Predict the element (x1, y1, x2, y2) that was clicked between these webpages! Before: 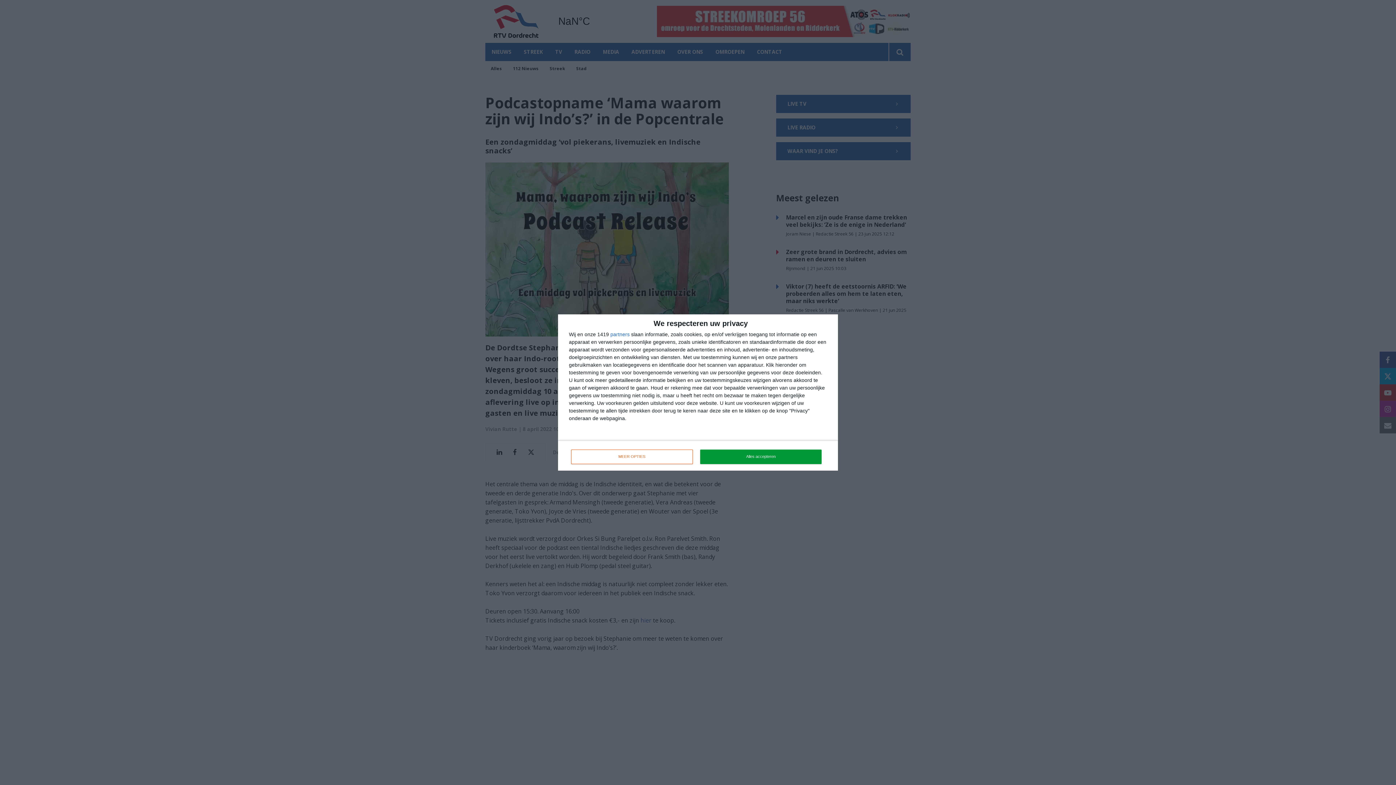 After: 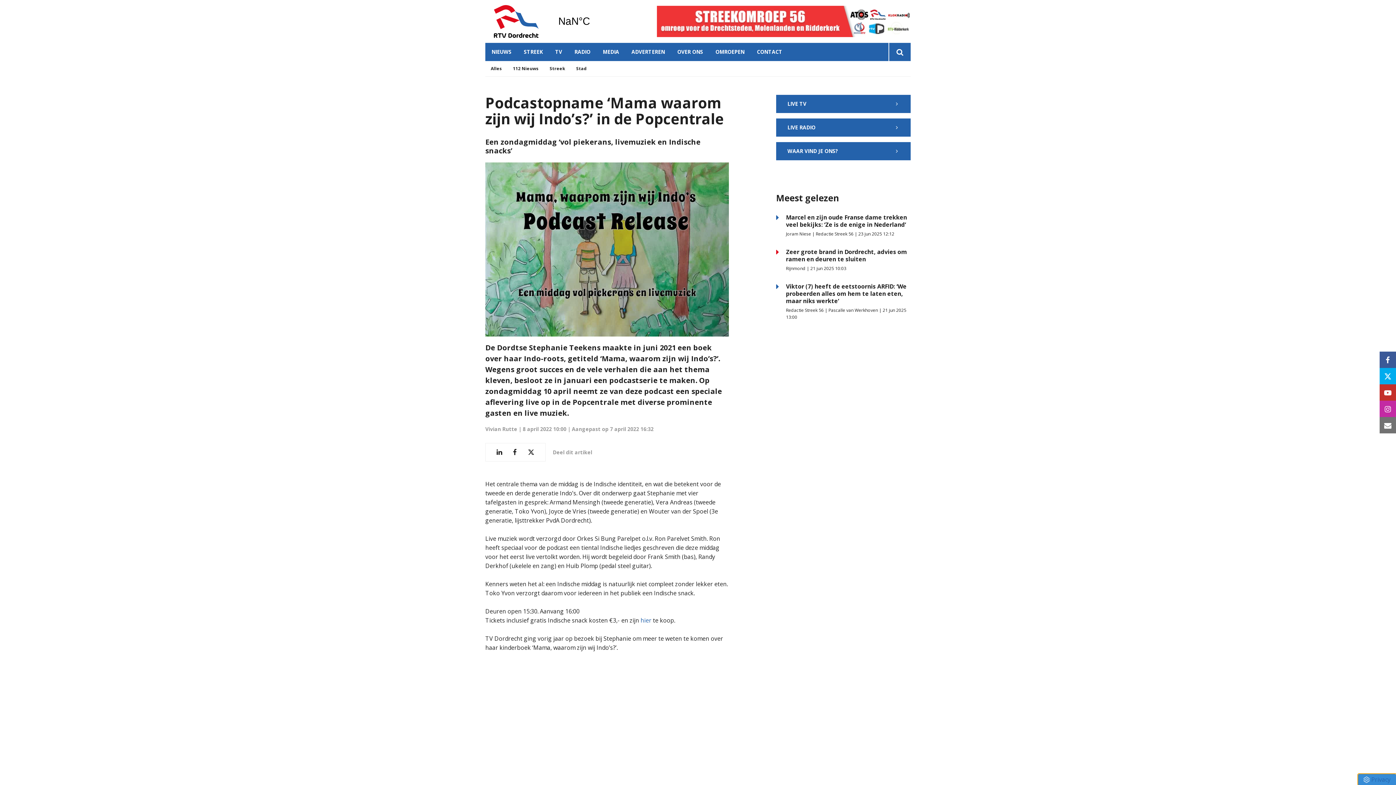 Action: label: Alles accepteren bbox: (700, 449, 821, 464)